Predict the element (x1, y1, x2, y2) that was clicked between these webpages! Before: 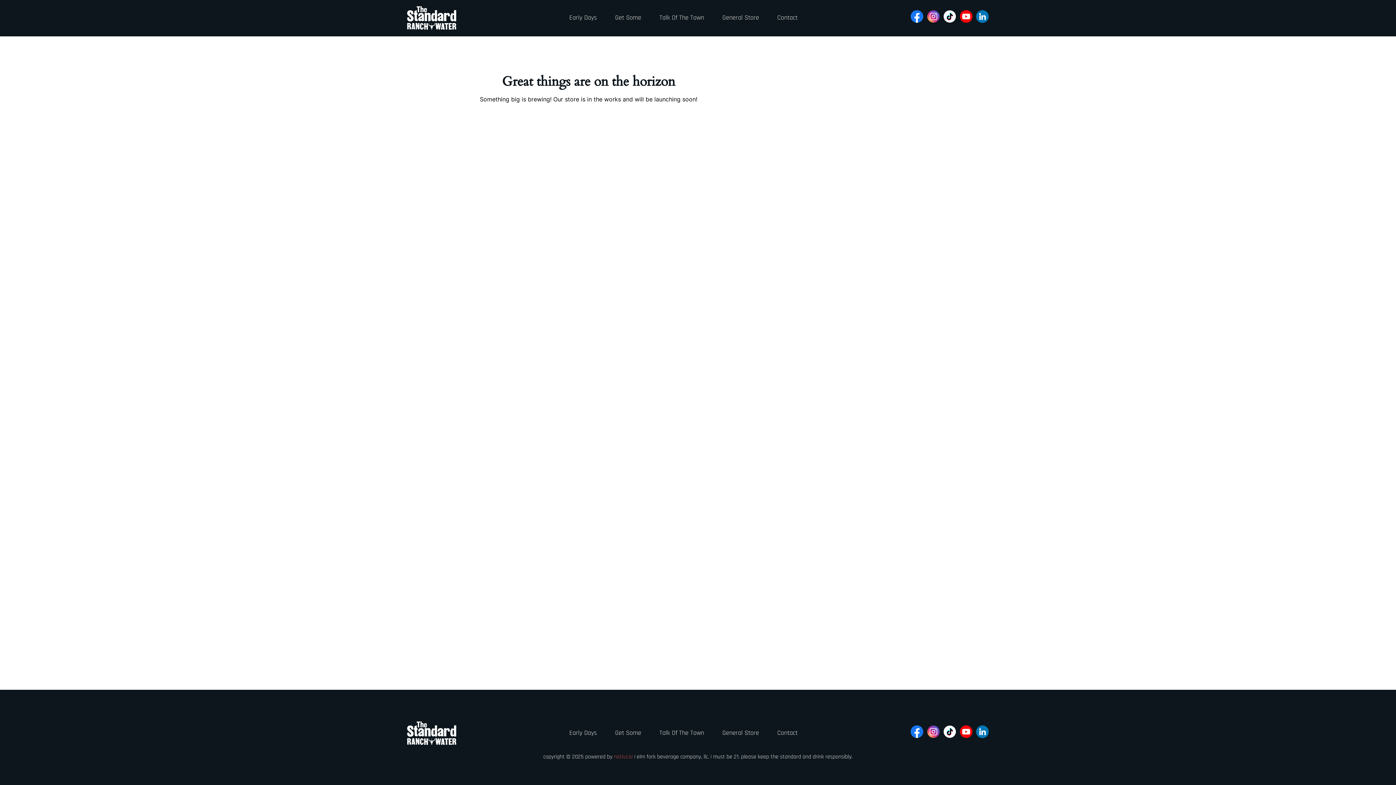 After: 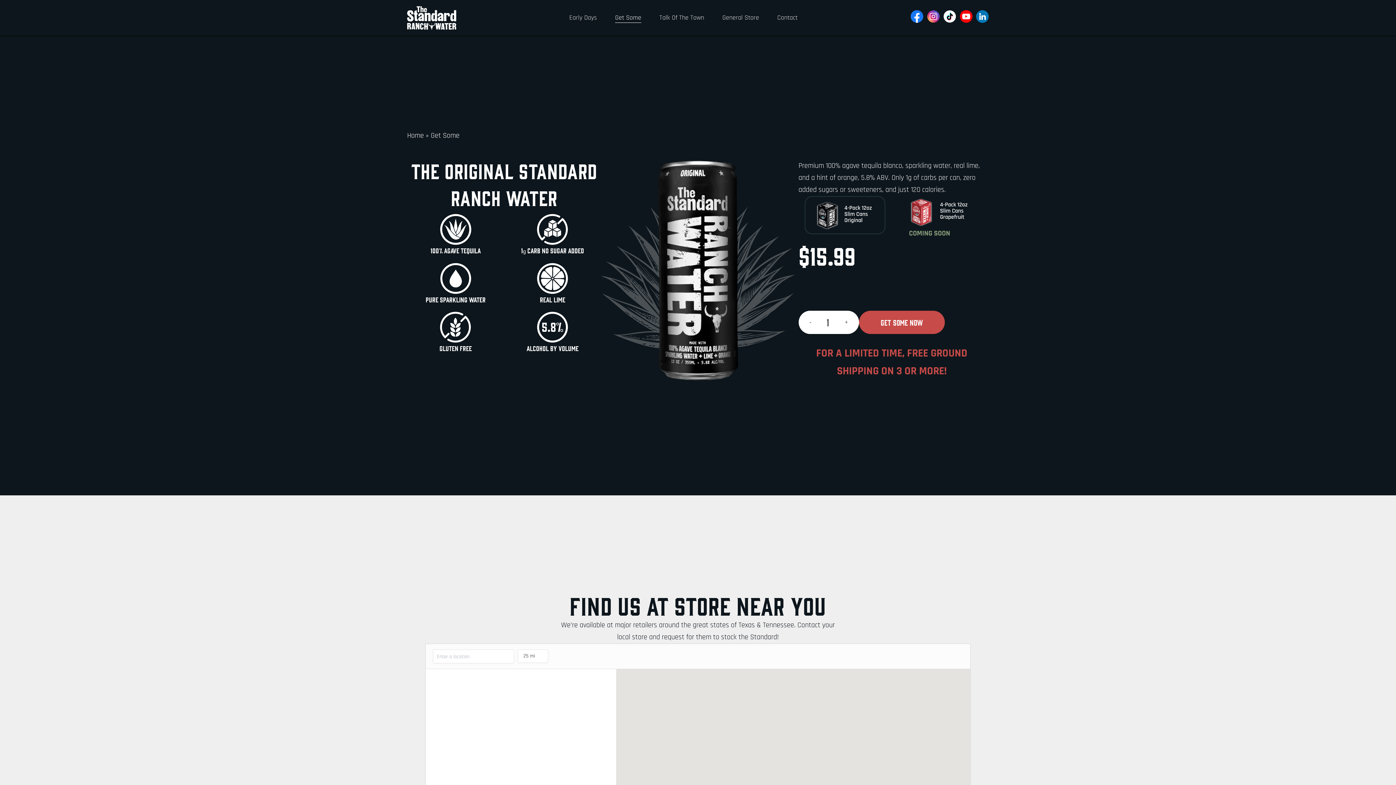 Action: label: Get Some bbox: (615, 13, 641, 22)